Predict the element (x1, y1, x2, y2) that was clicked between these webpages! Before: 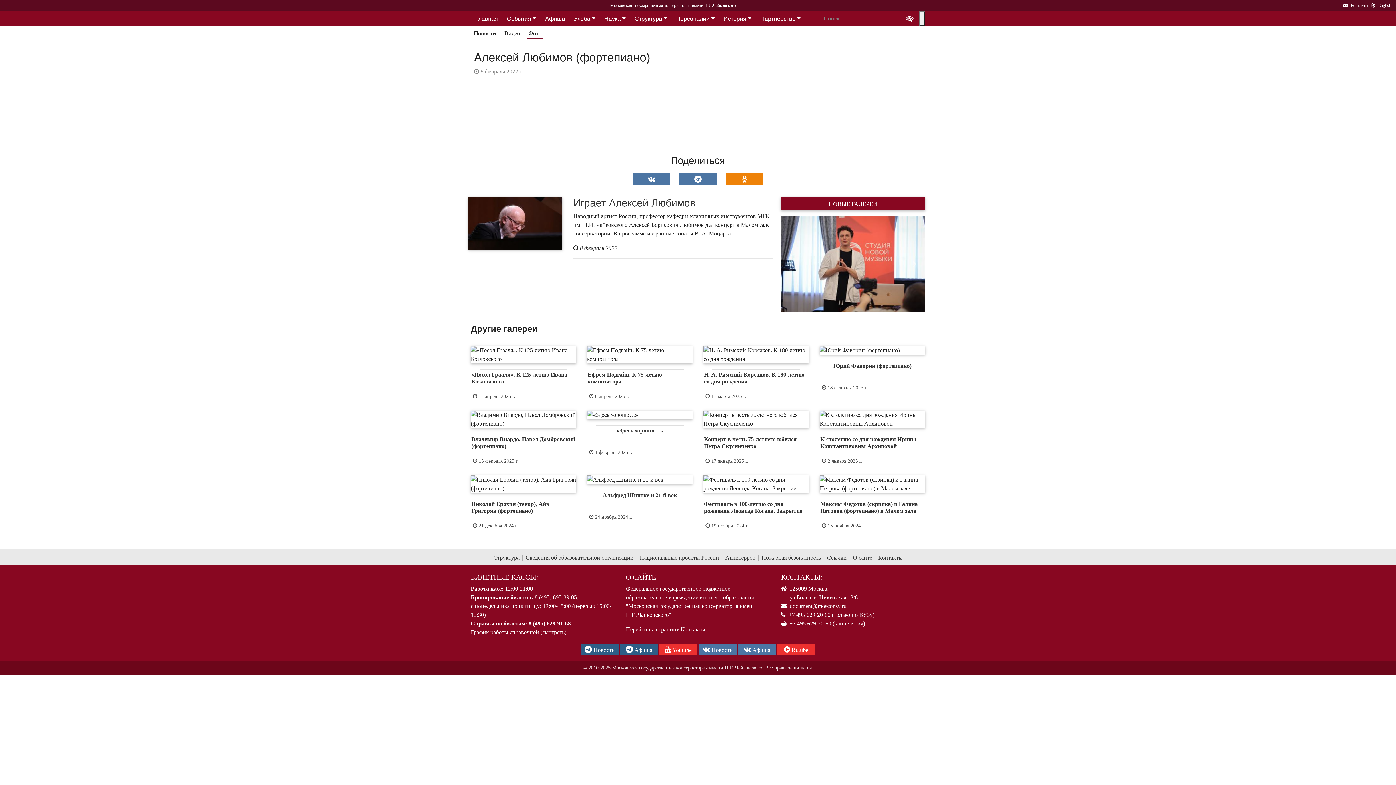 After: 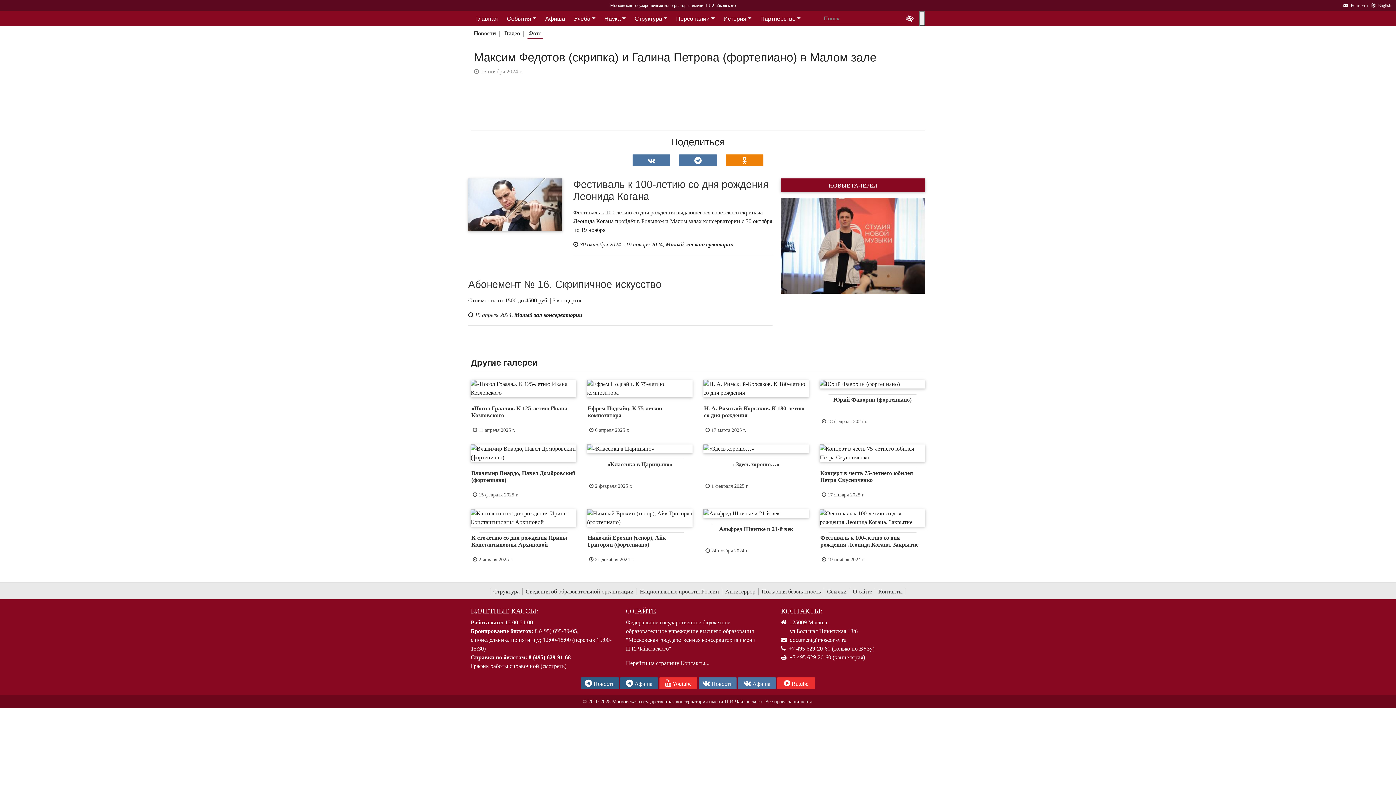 Action: bbox: (820, 500, 924, 517) label: Максим Федотов (скрипка) и Галина Петрова (фортепиано) в Малом зале